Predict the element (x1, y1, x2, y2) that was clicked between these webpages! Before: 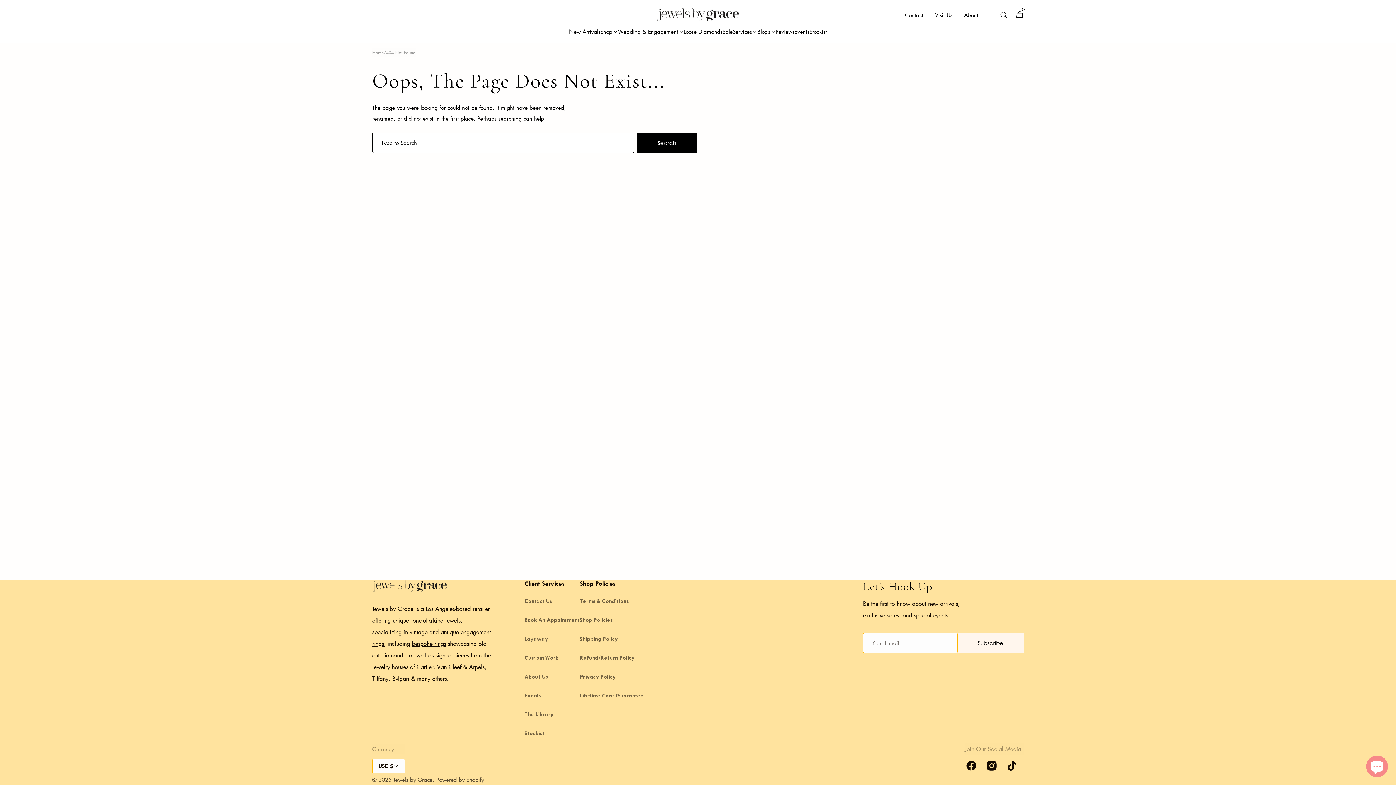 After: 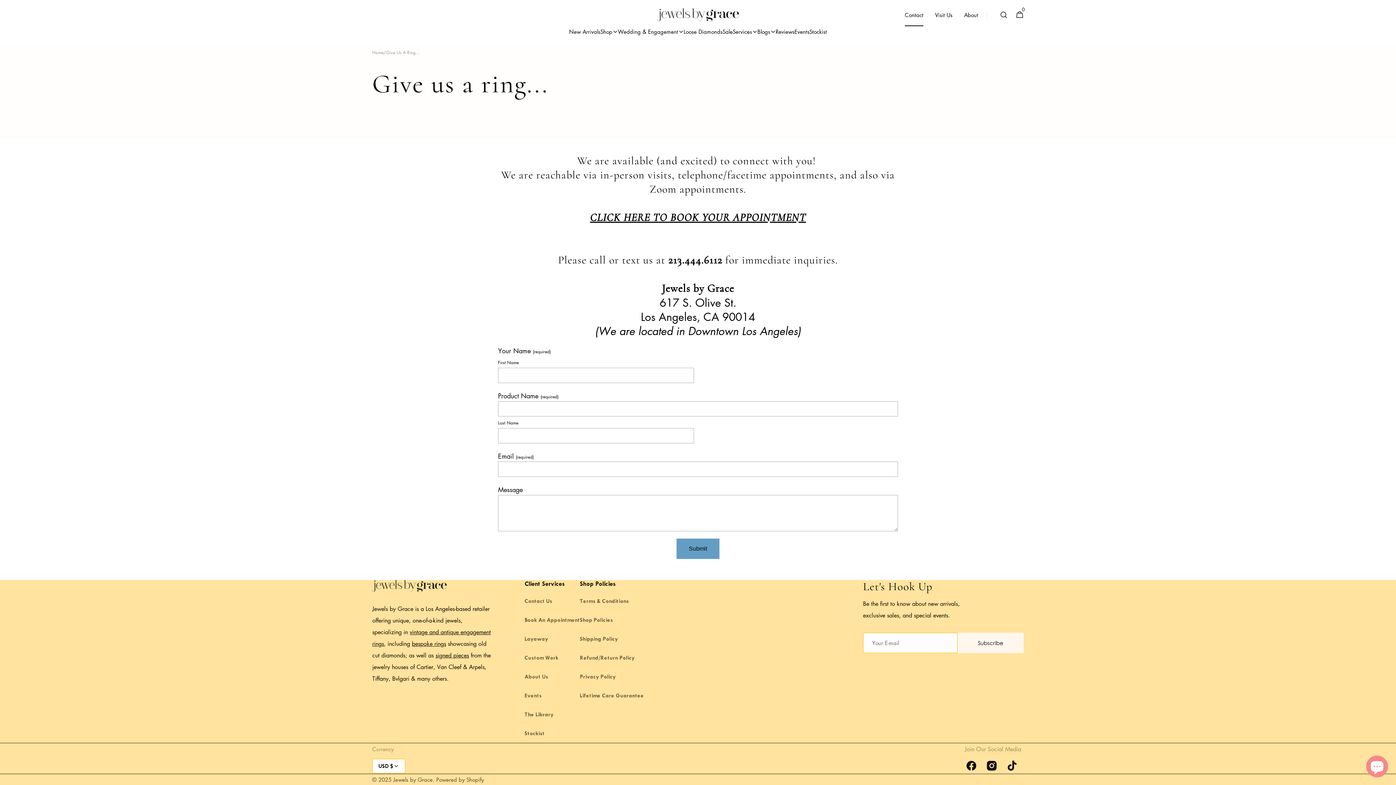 Action: label: Contact Us bbox: (524, 595, 552, 610)